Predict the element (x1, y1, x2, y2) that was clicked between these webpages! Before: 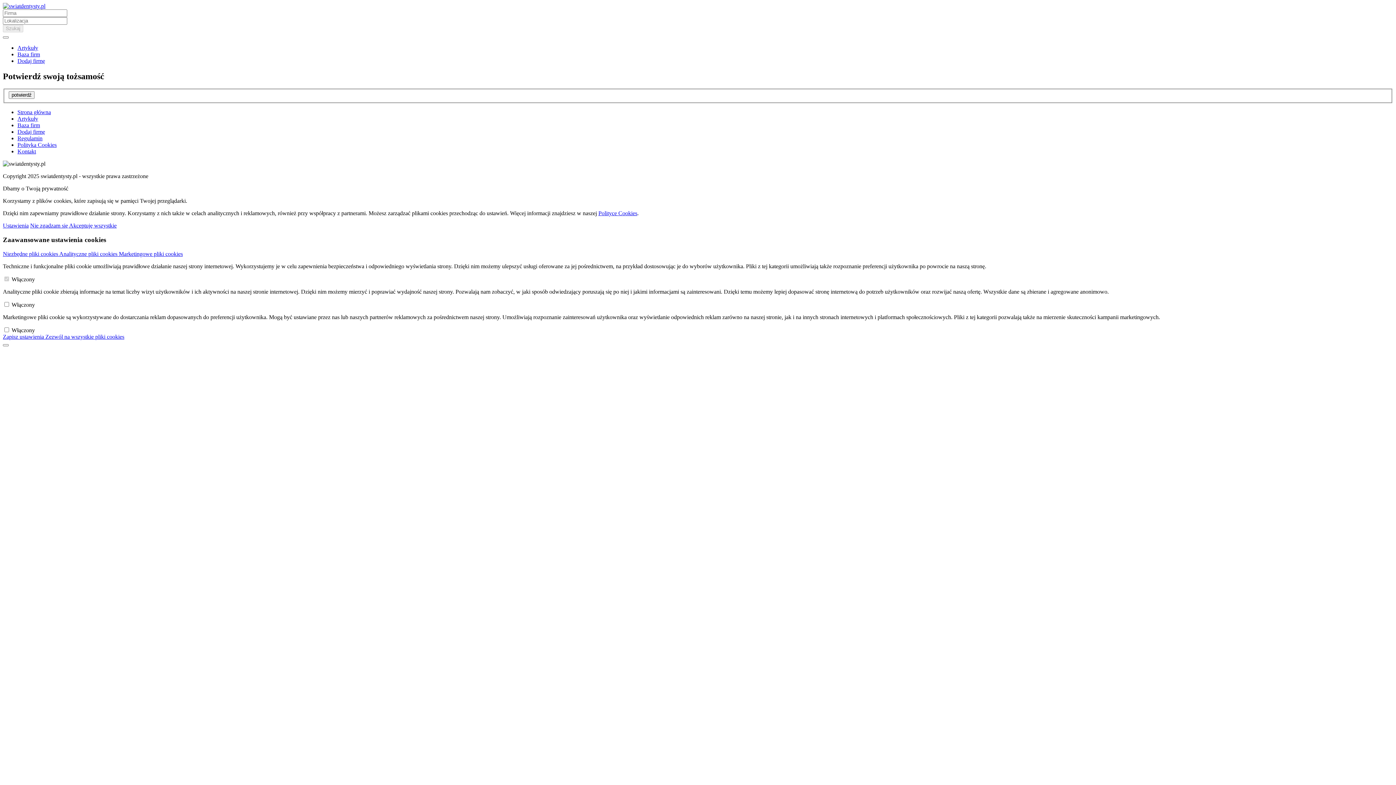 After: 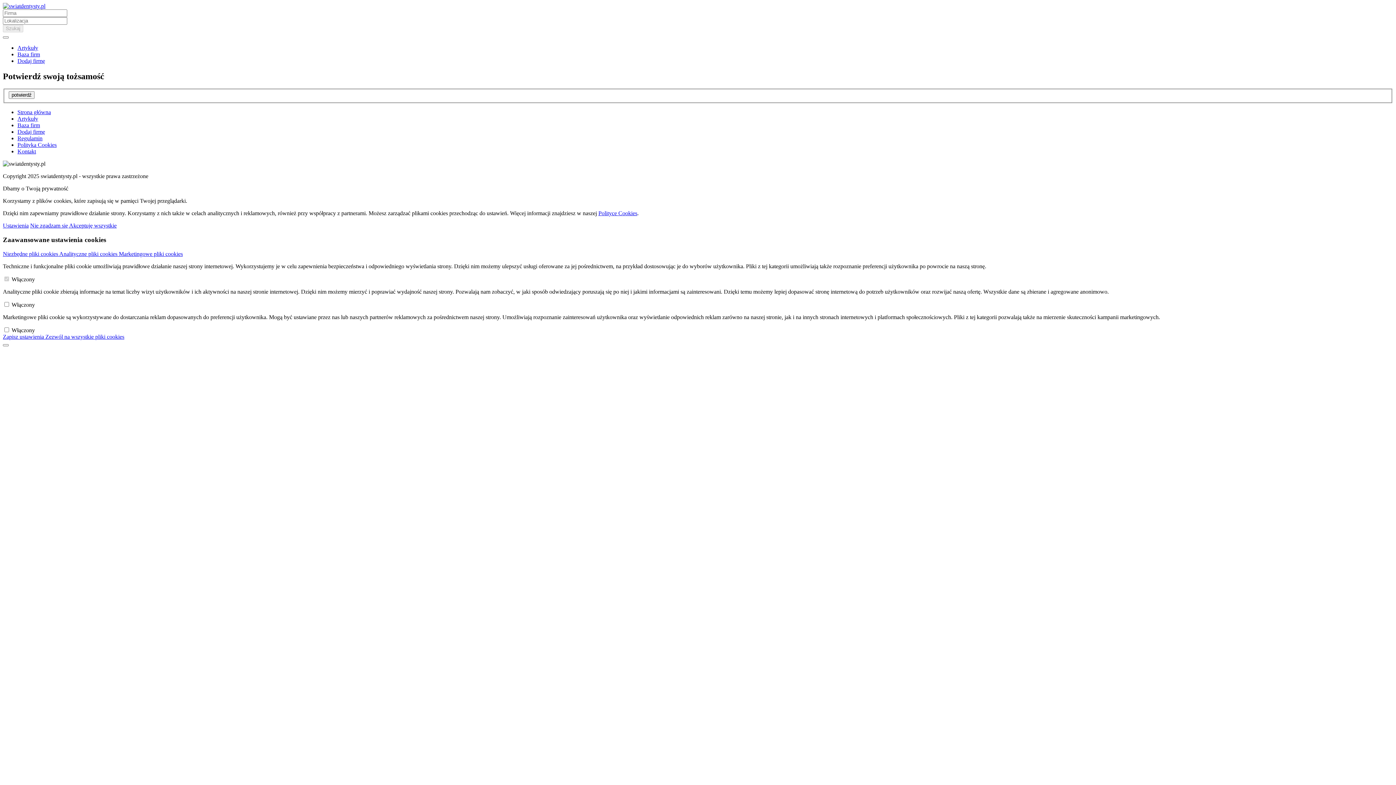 Action: bbox: (30, 222, 69, 228) label: Nie zgadzam się 